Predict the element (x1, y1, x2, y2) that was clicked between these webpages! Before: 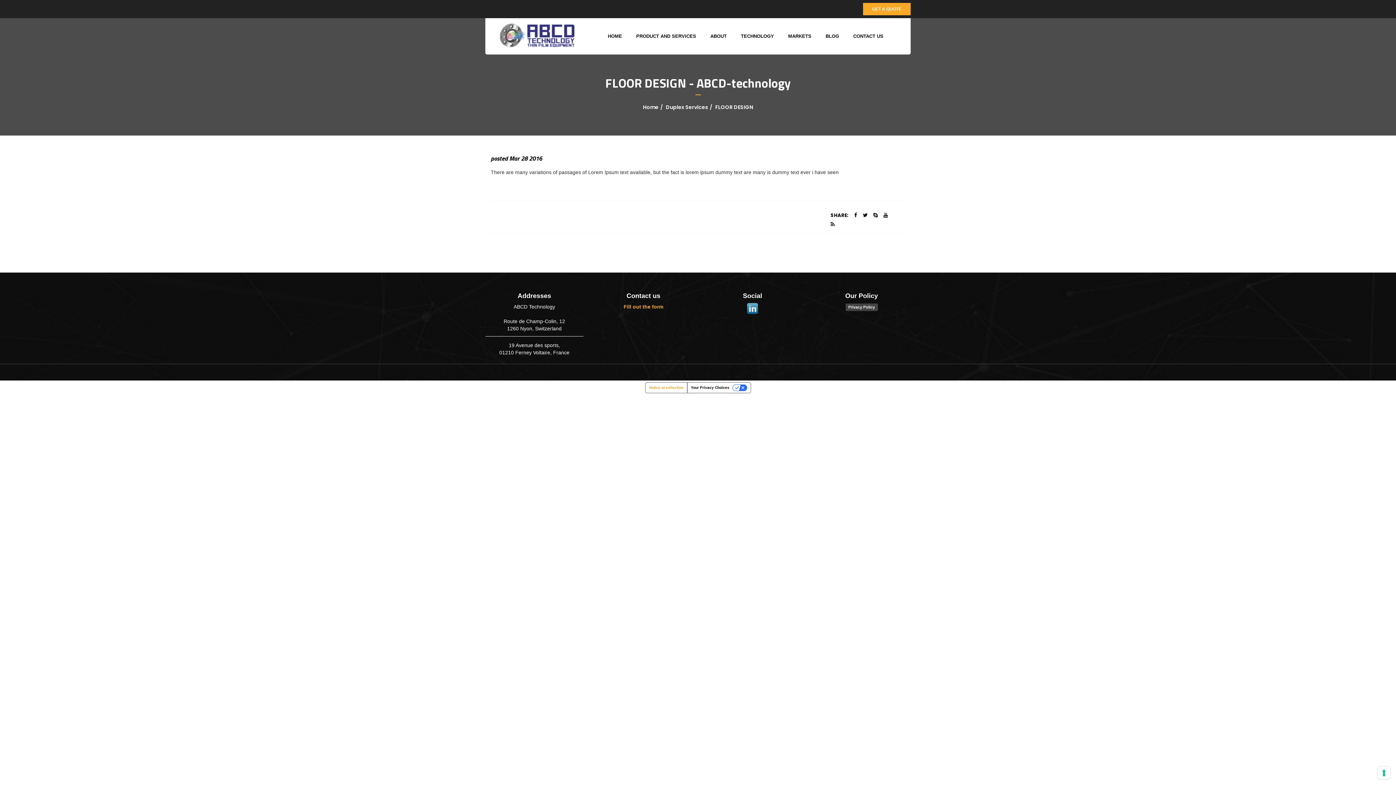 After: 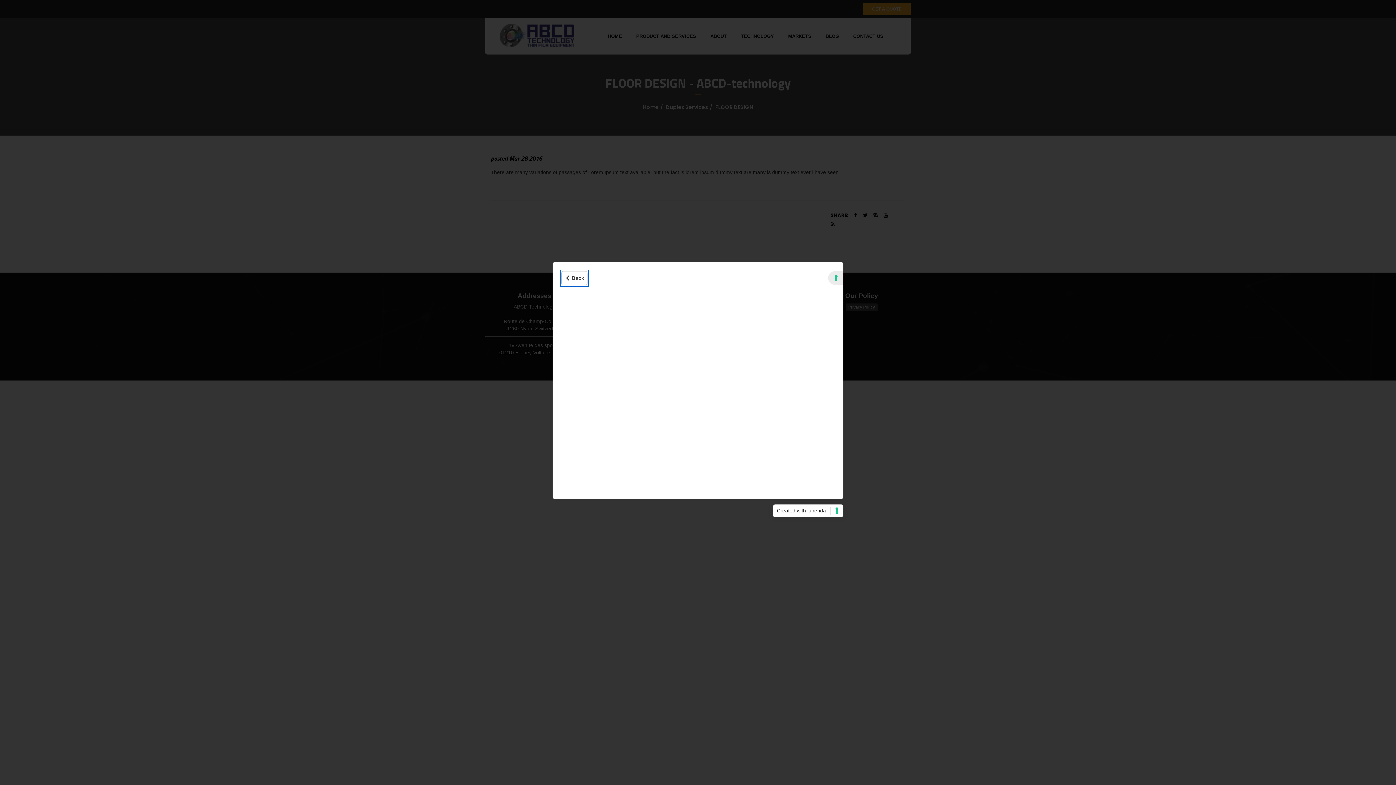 Action: bbox: (645, 383, 687, 393) label: Notice at collection